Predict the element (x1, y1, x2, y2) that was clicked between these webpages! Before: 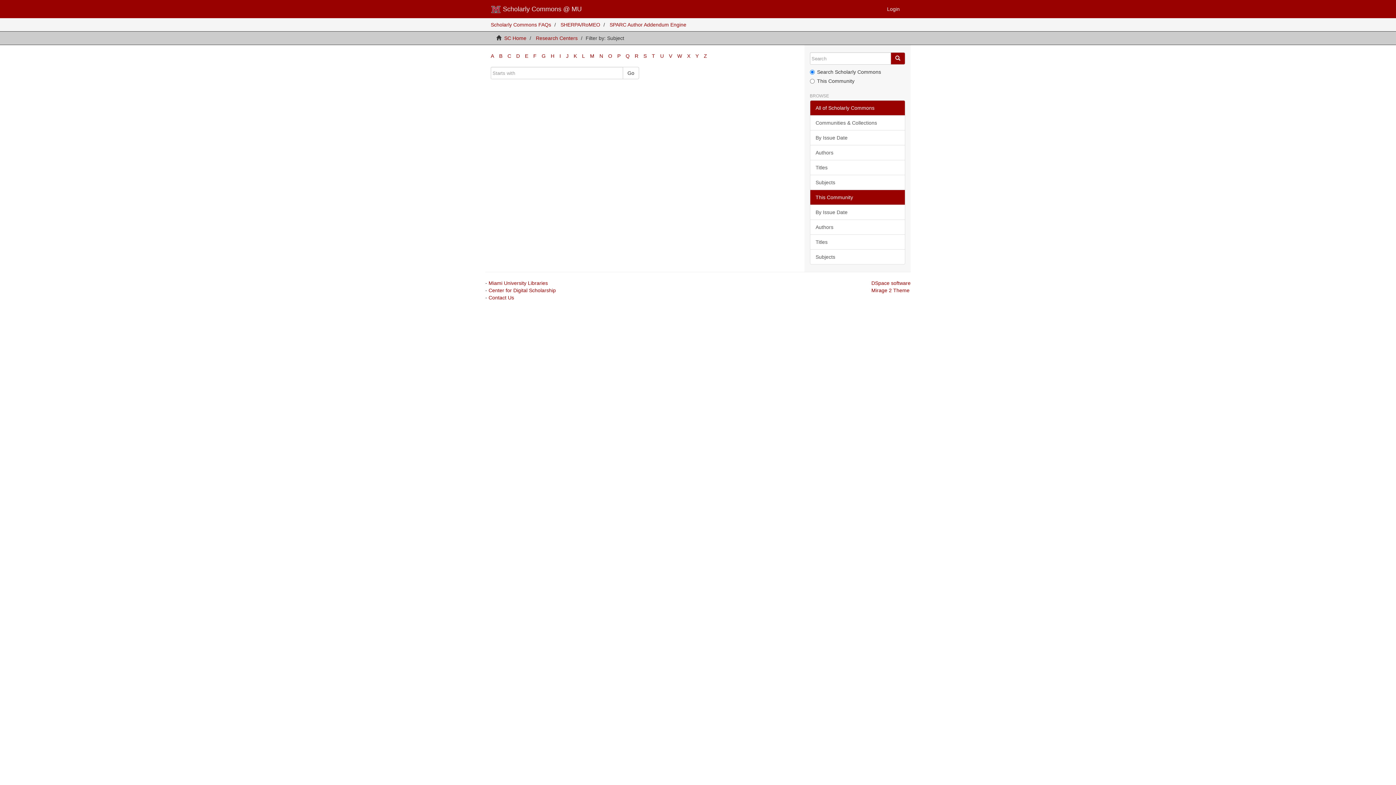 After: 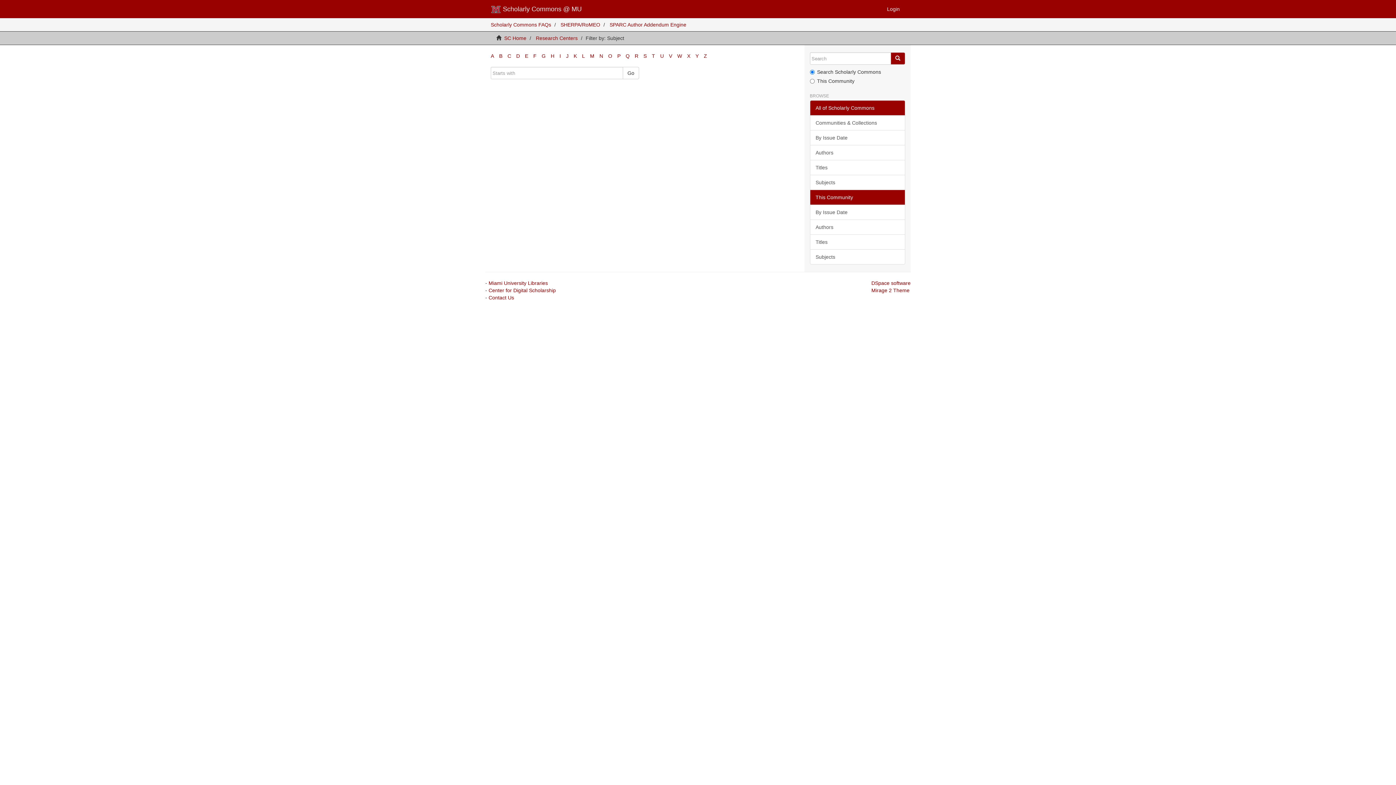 Action: label: J bbox: (566, 53, 568, 58)